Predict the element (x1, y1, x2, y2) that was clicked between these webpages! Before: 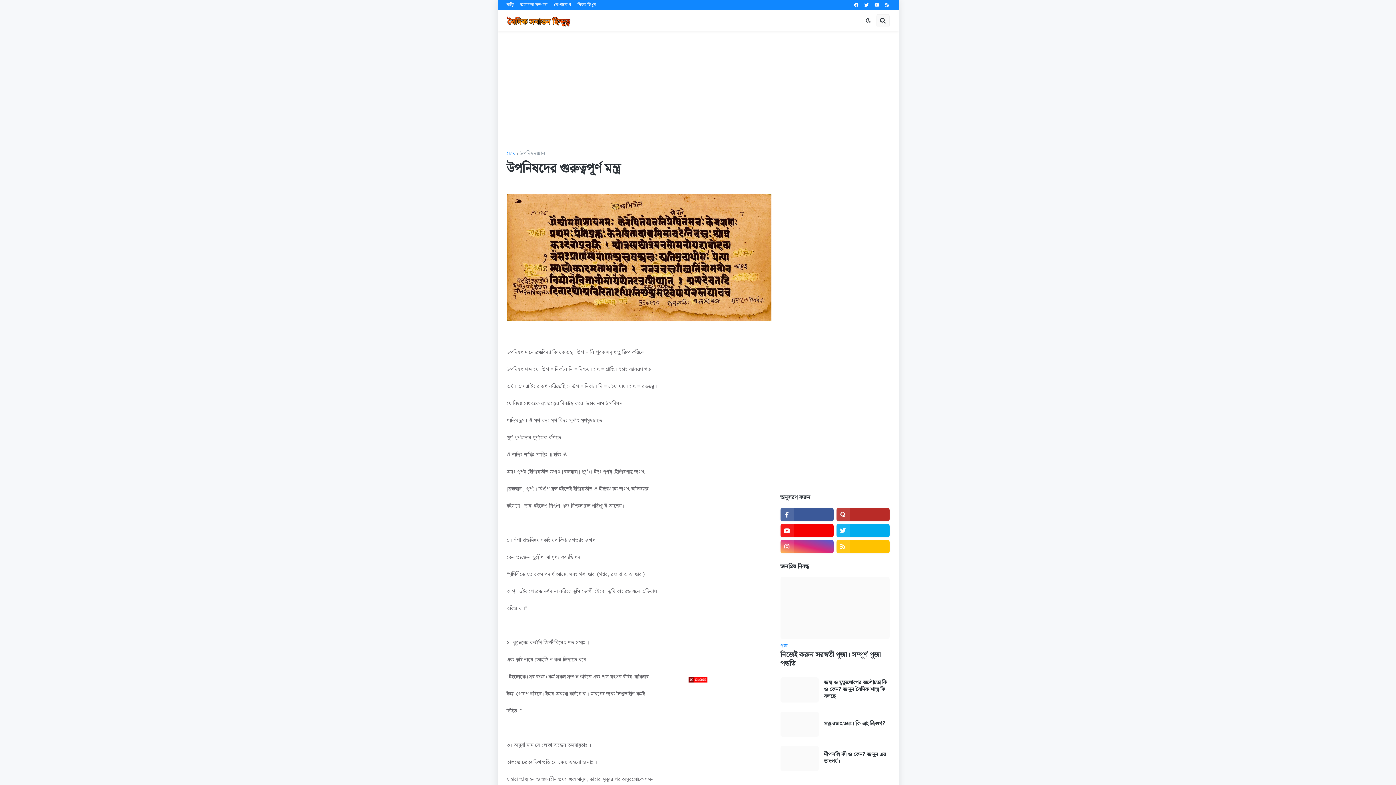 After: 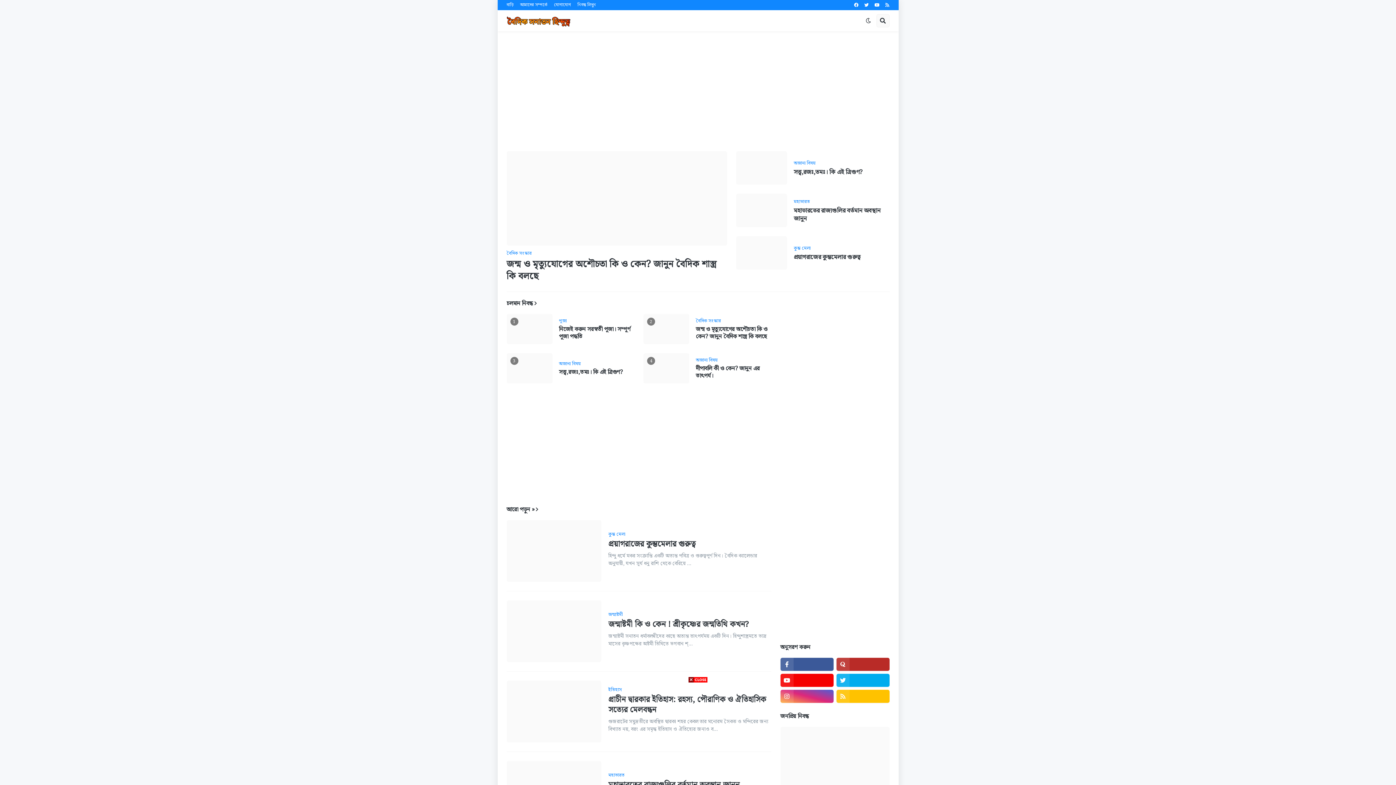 Action: bbox: (506, 151, 515, 156) label: হোম